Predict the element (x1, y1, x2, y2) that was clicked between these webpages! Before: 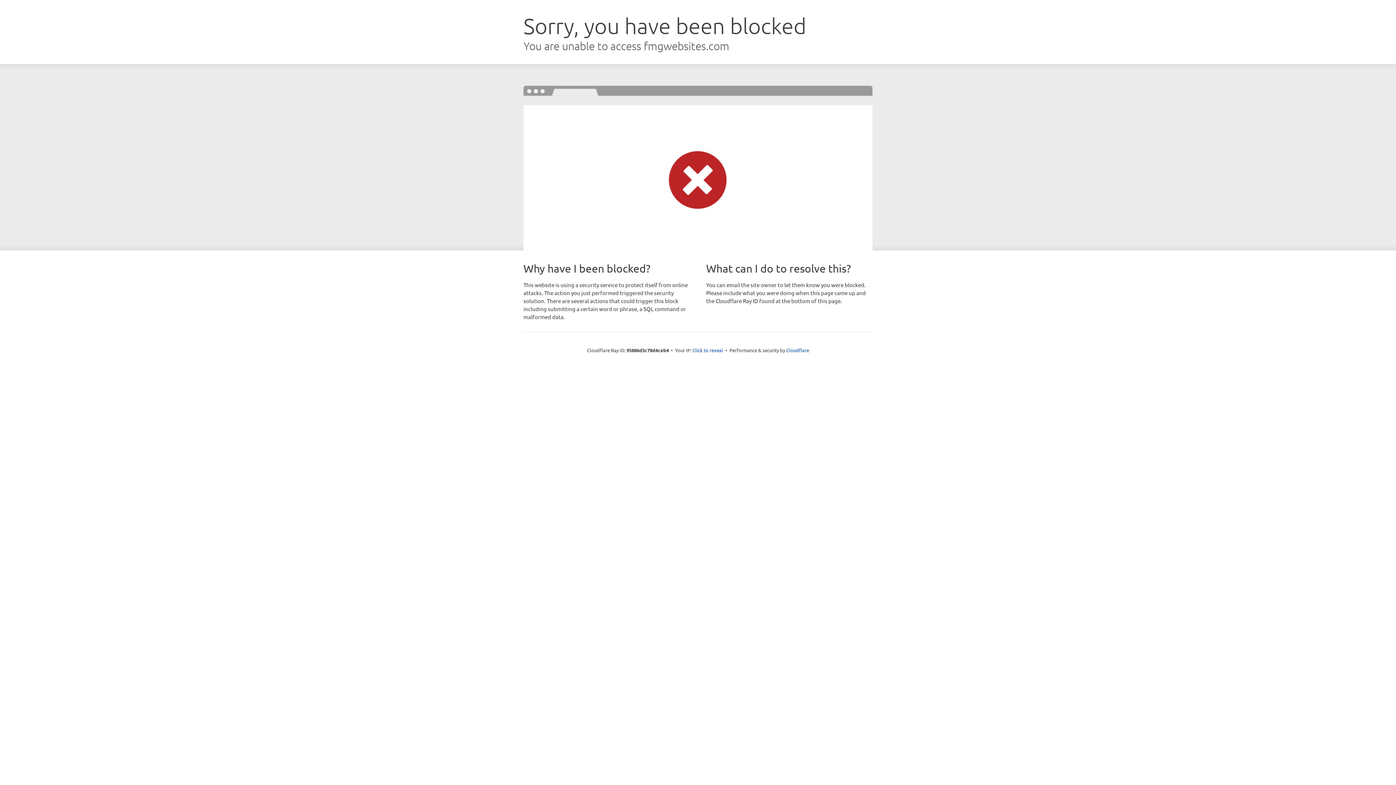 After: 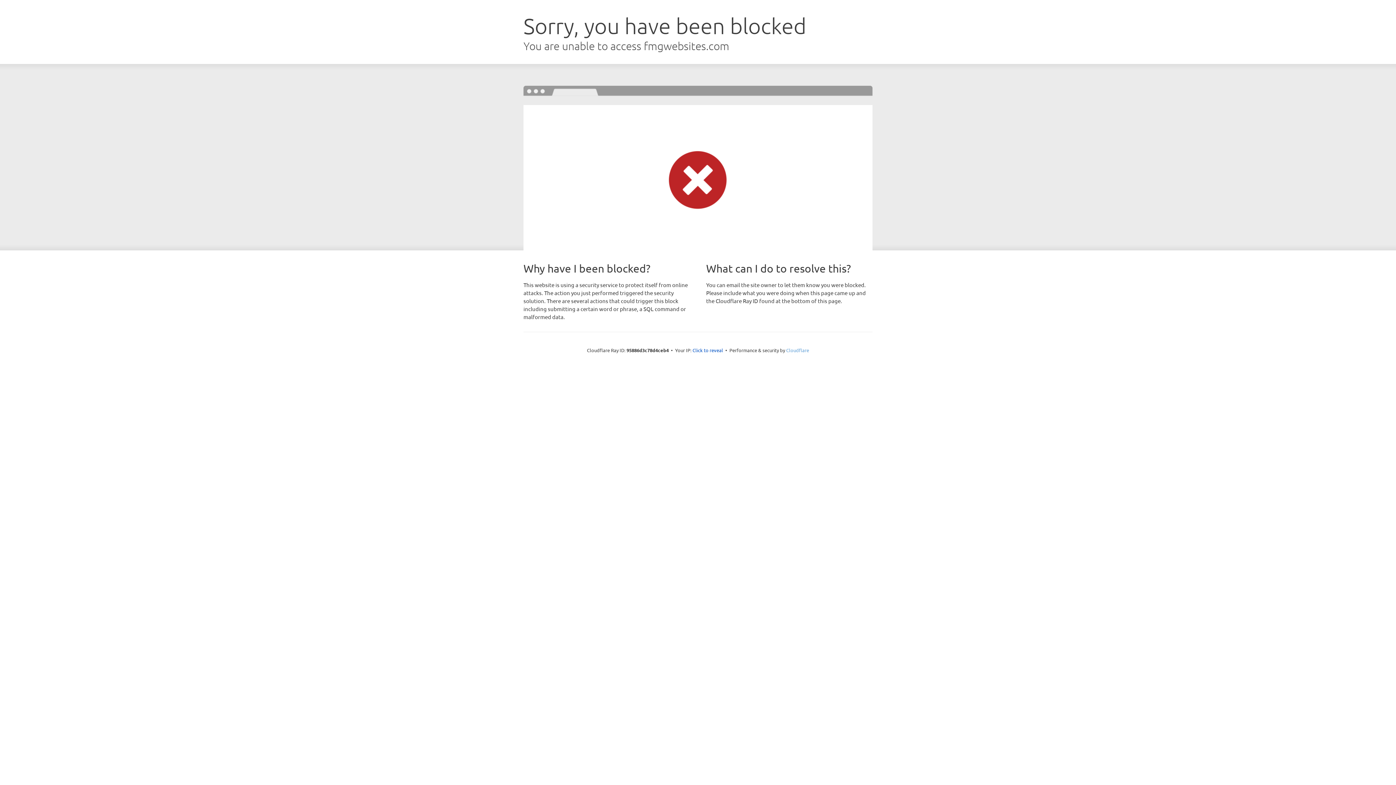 Action: label: Cloudflare bbox: (786, 347, 809, 353)